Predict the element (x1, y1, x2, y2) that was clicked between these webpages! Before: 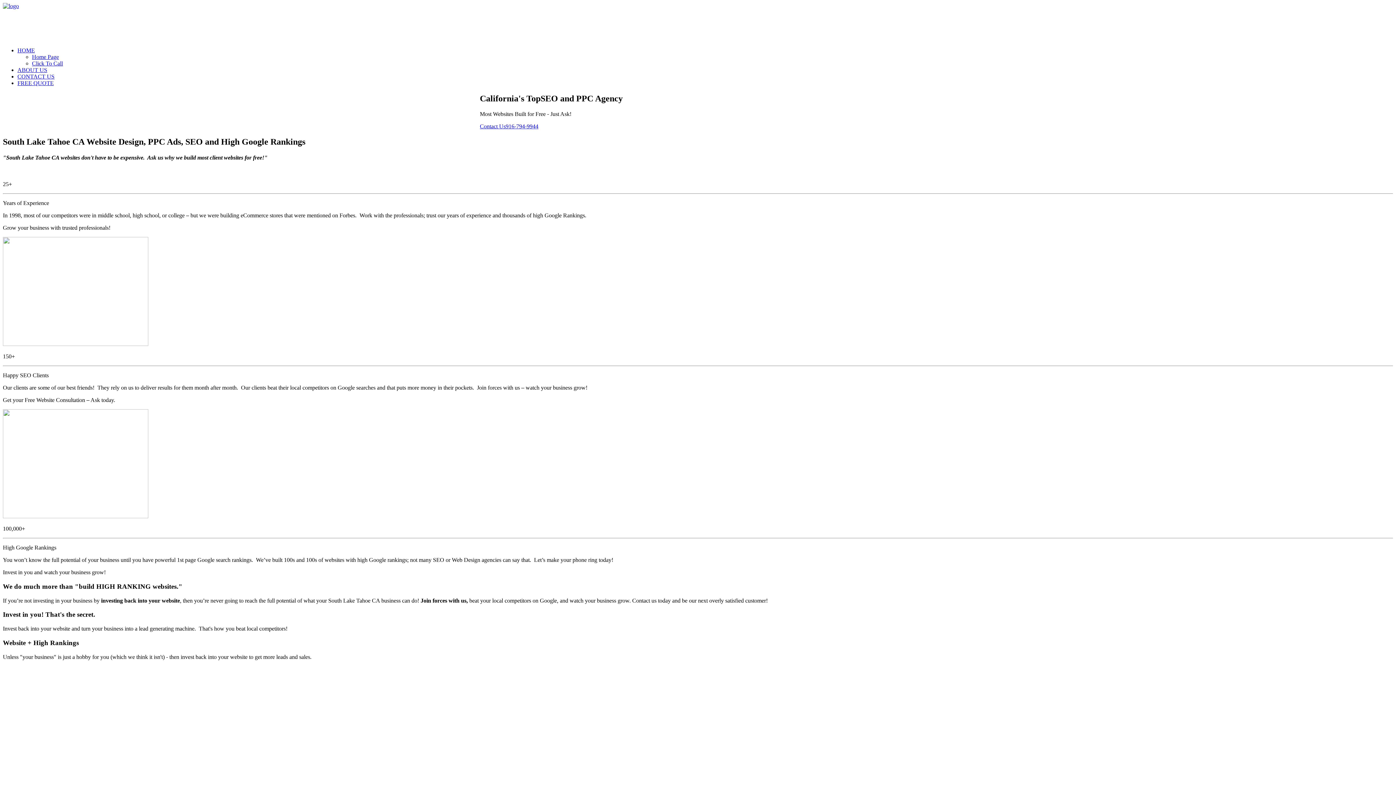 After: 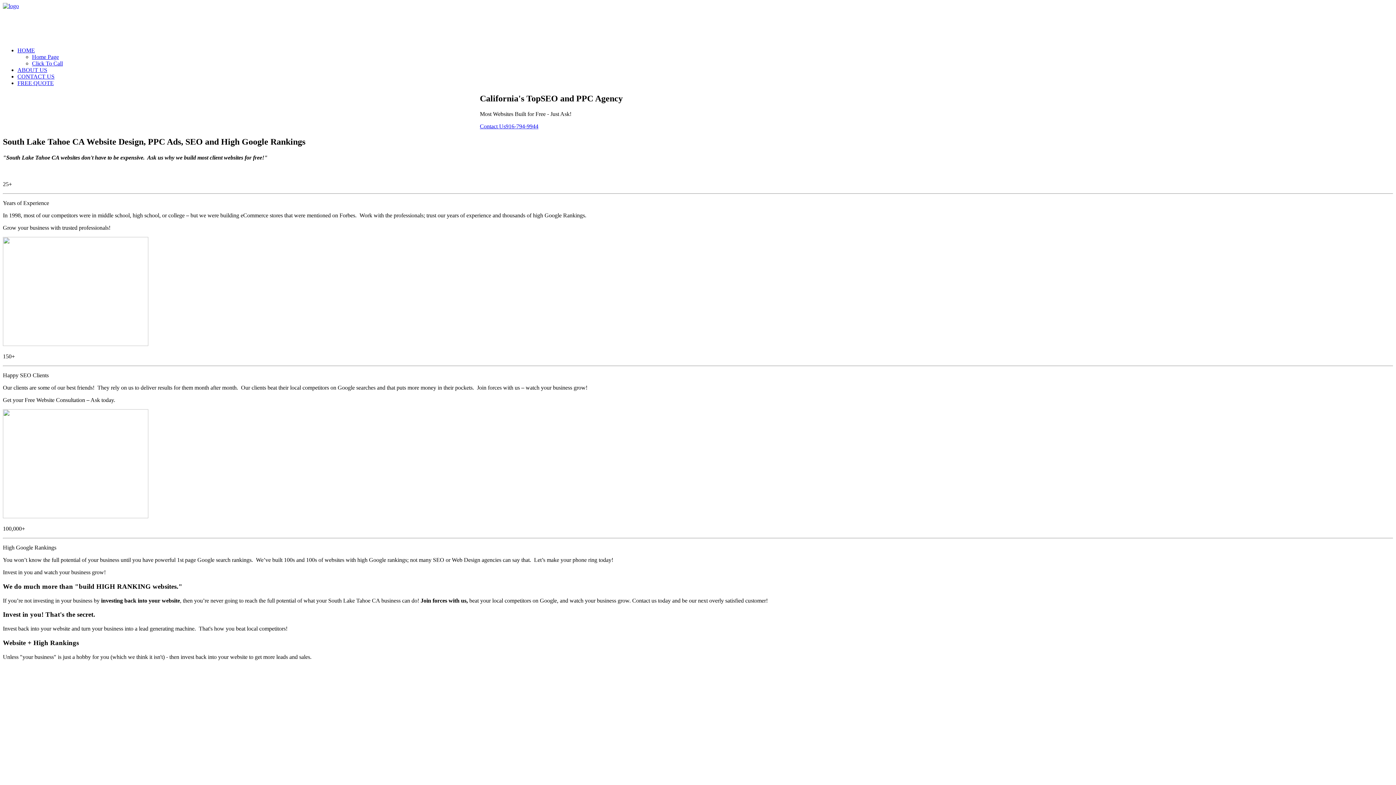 Action: label: 916-794-9944 bbox: (505, 123, 538, 129)